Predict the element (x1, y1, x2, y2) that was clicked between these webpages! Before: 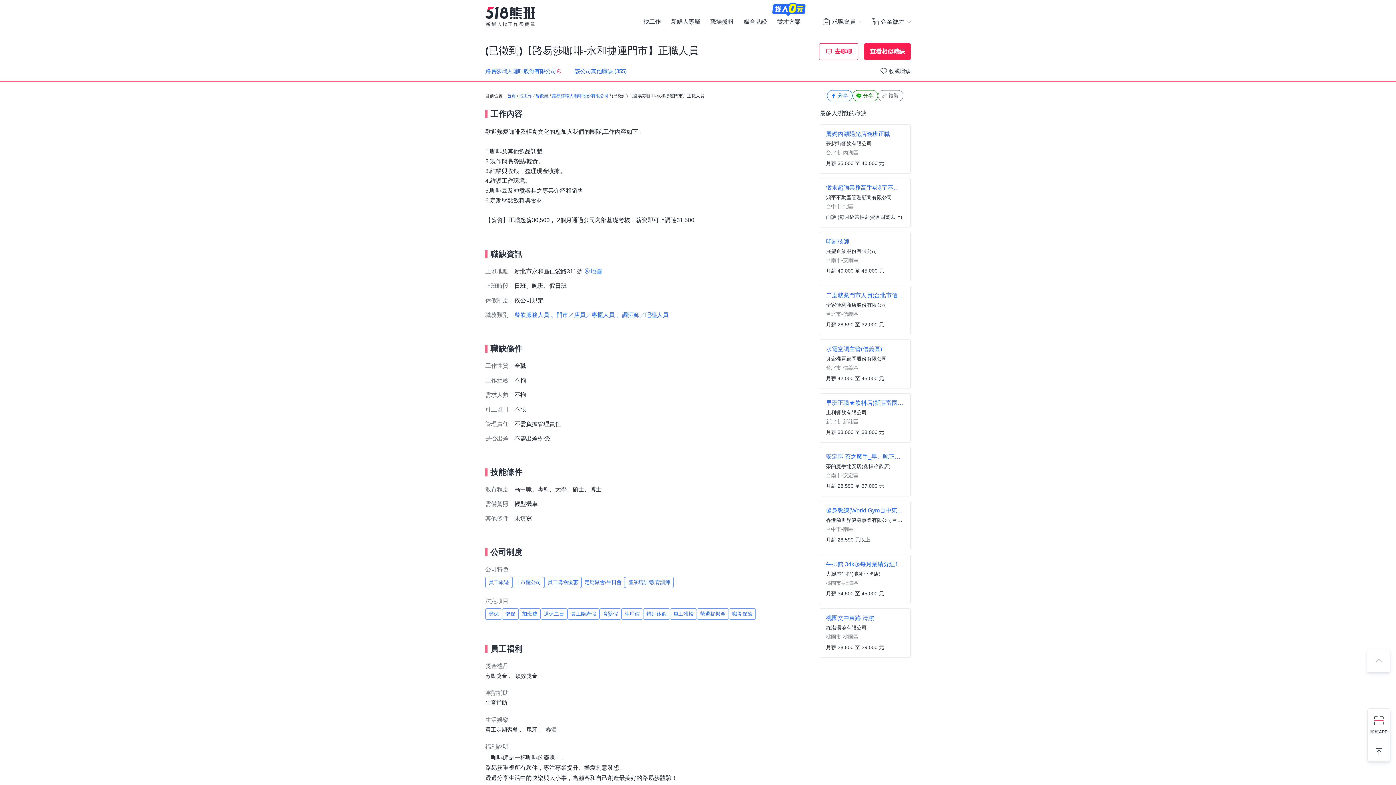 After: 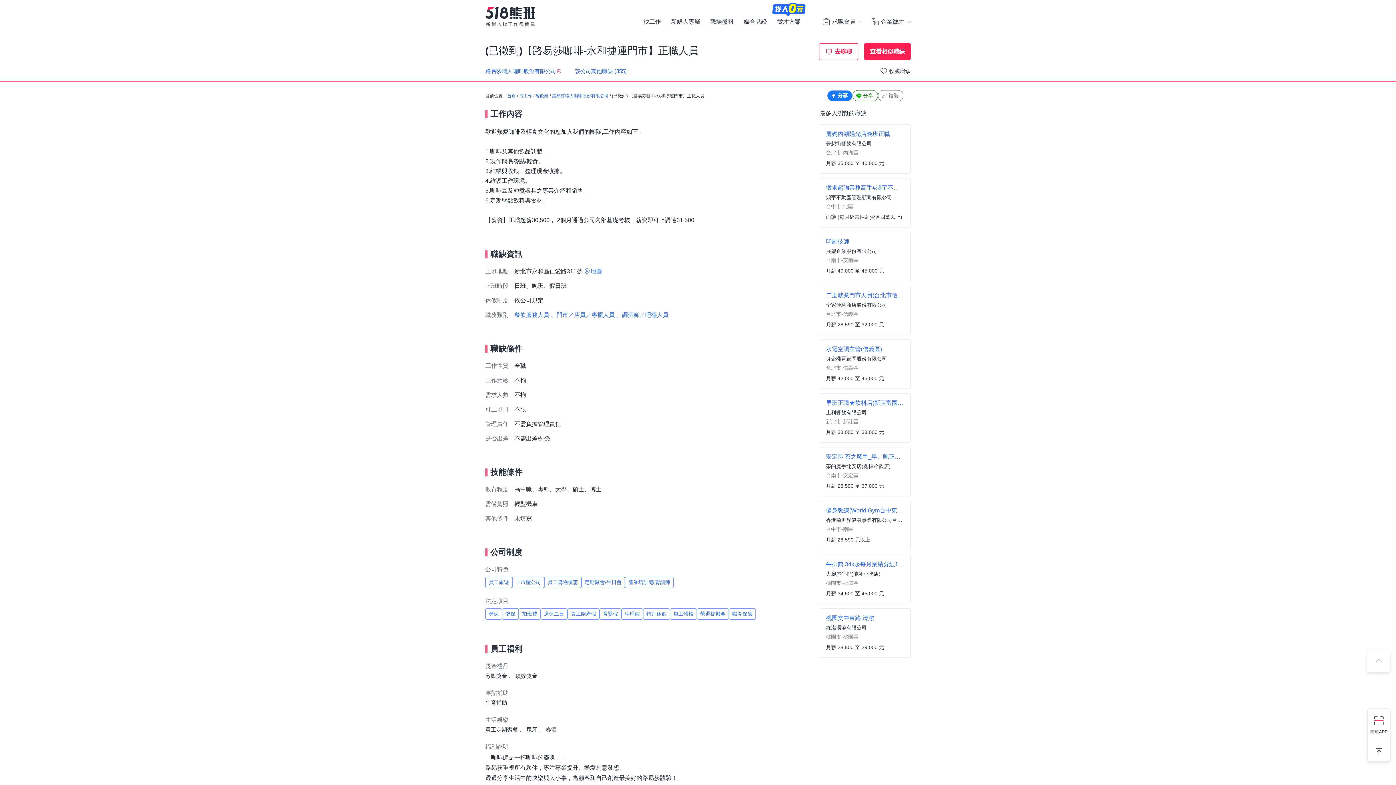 Action: bbox: (827, 90, 852, 101) label: 分享